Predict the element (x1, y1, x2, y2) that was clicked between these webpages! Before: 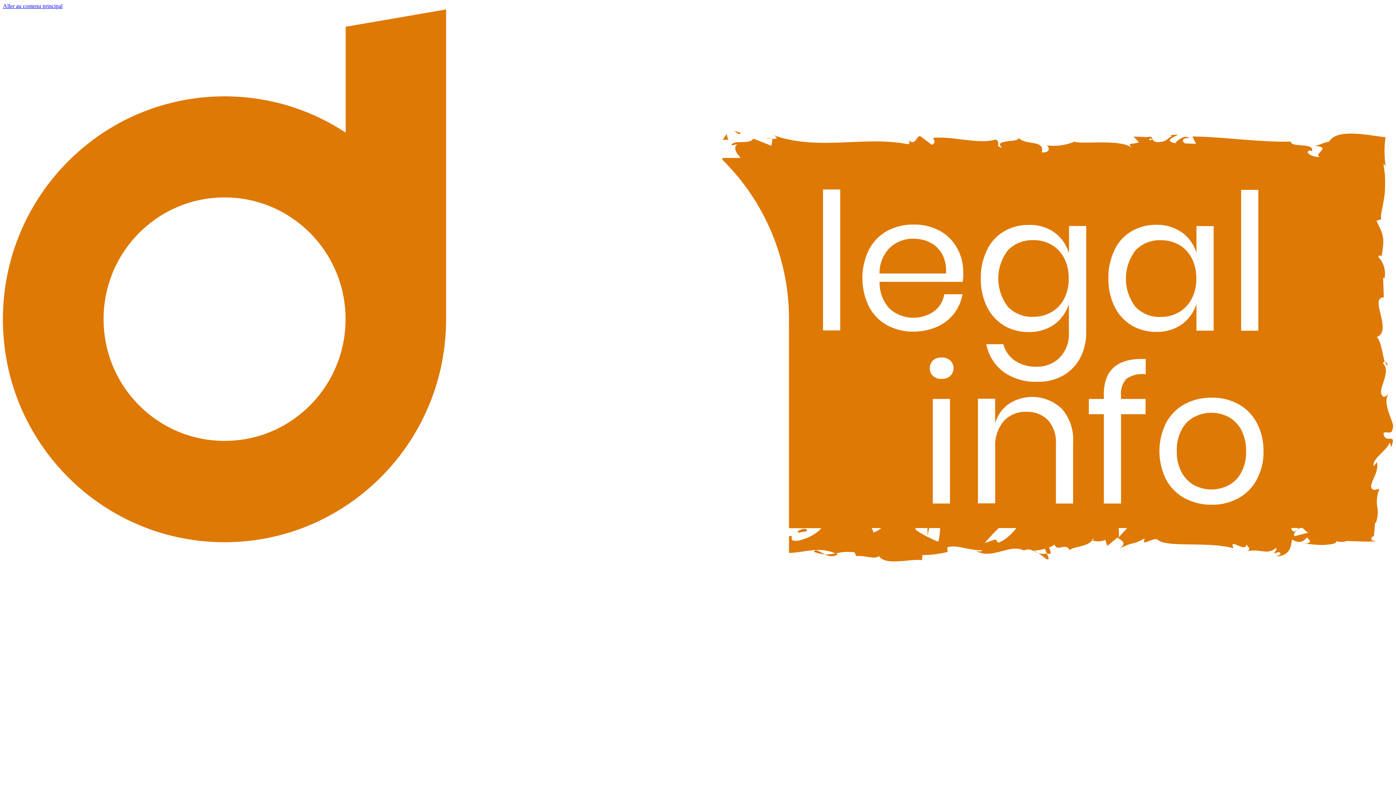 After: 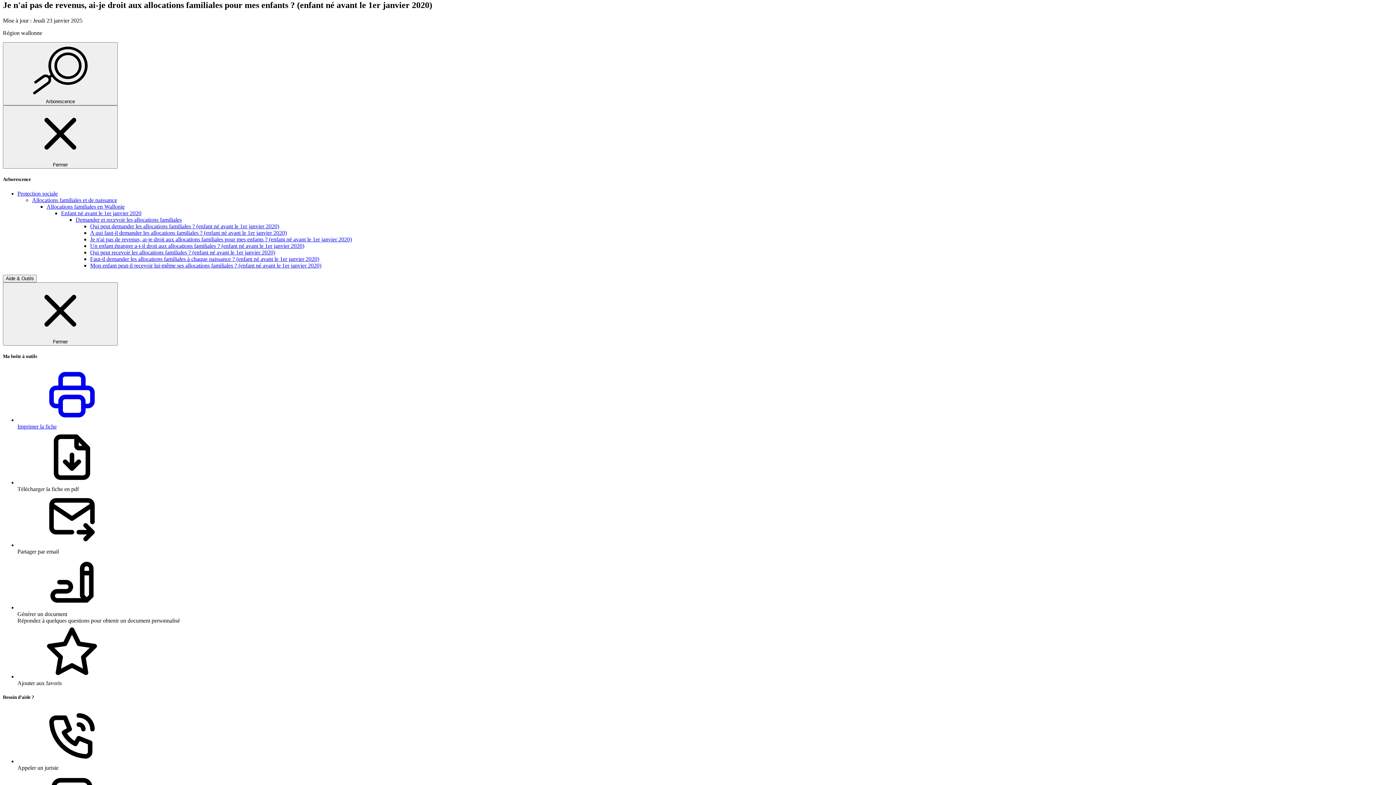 Action: bbox: (2, 2, 62, 9) label: Aller au contenu principal